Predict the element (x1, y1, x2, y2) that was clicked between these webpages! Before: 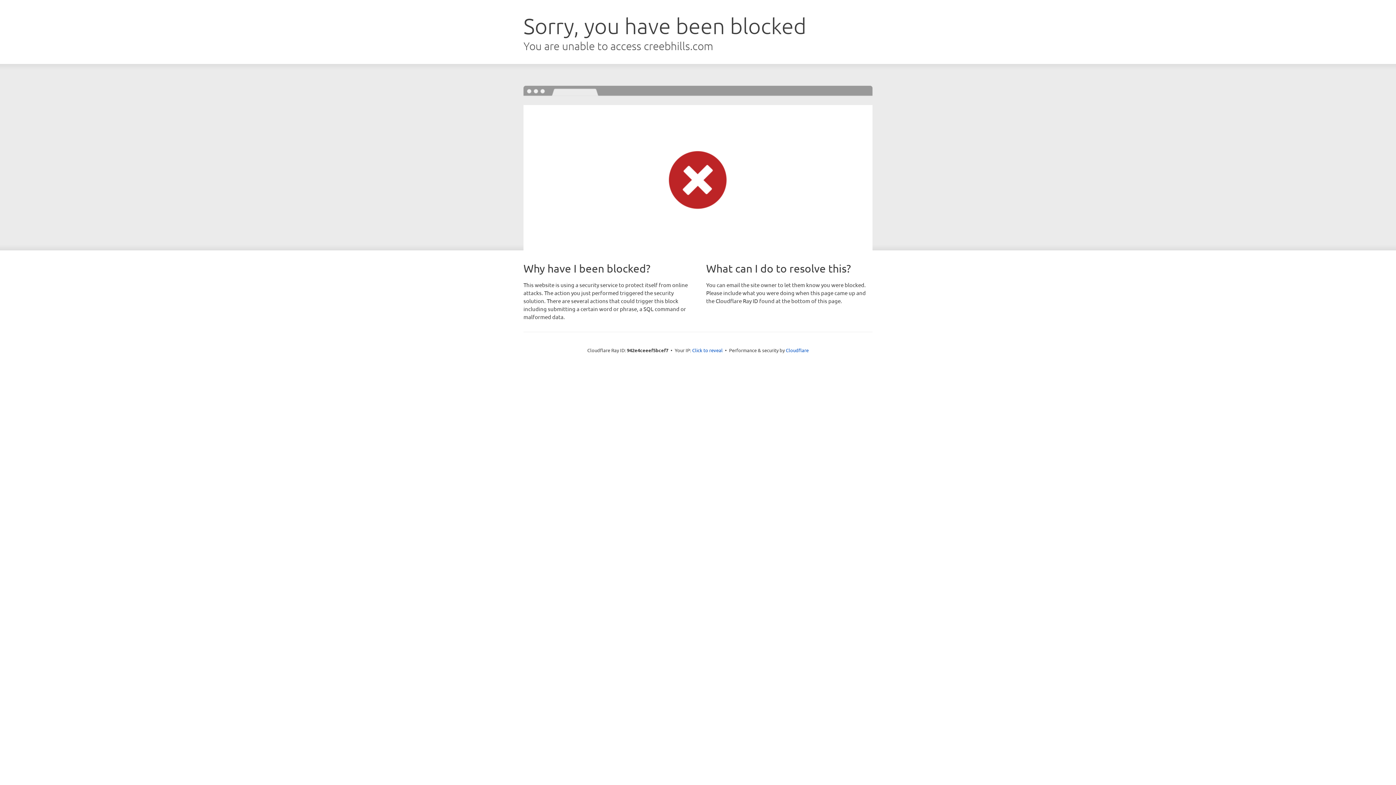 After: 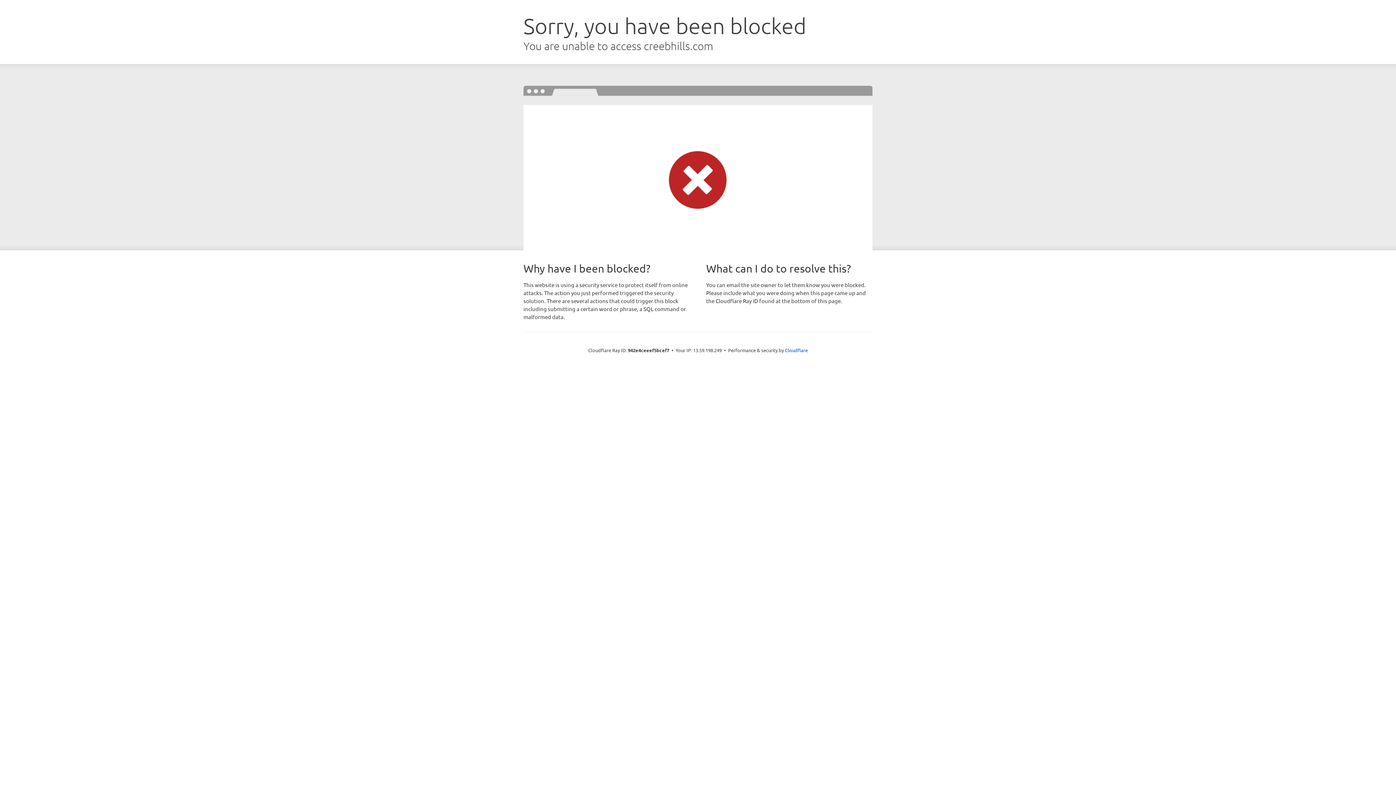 Action: bbox: (692, 346, 722, 353) label: Click to reveal